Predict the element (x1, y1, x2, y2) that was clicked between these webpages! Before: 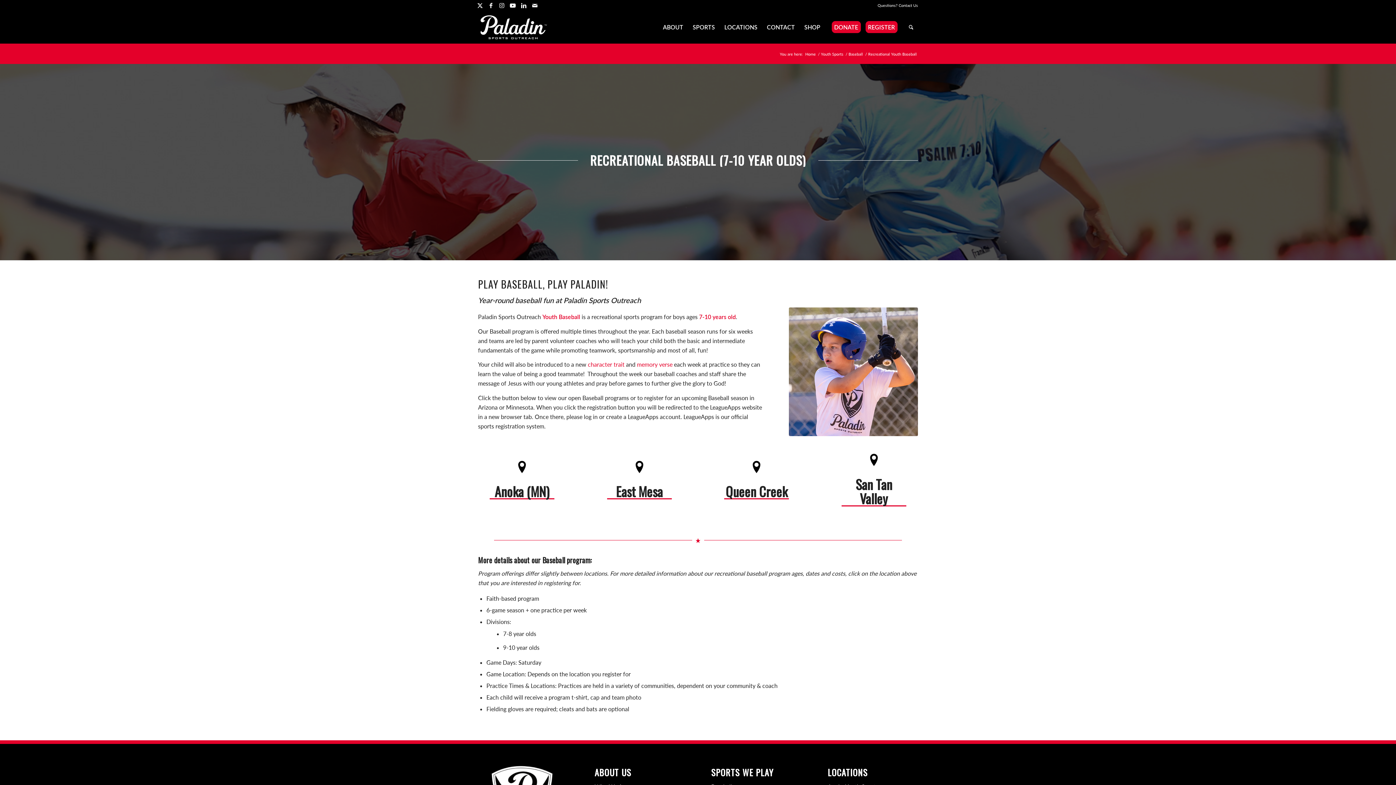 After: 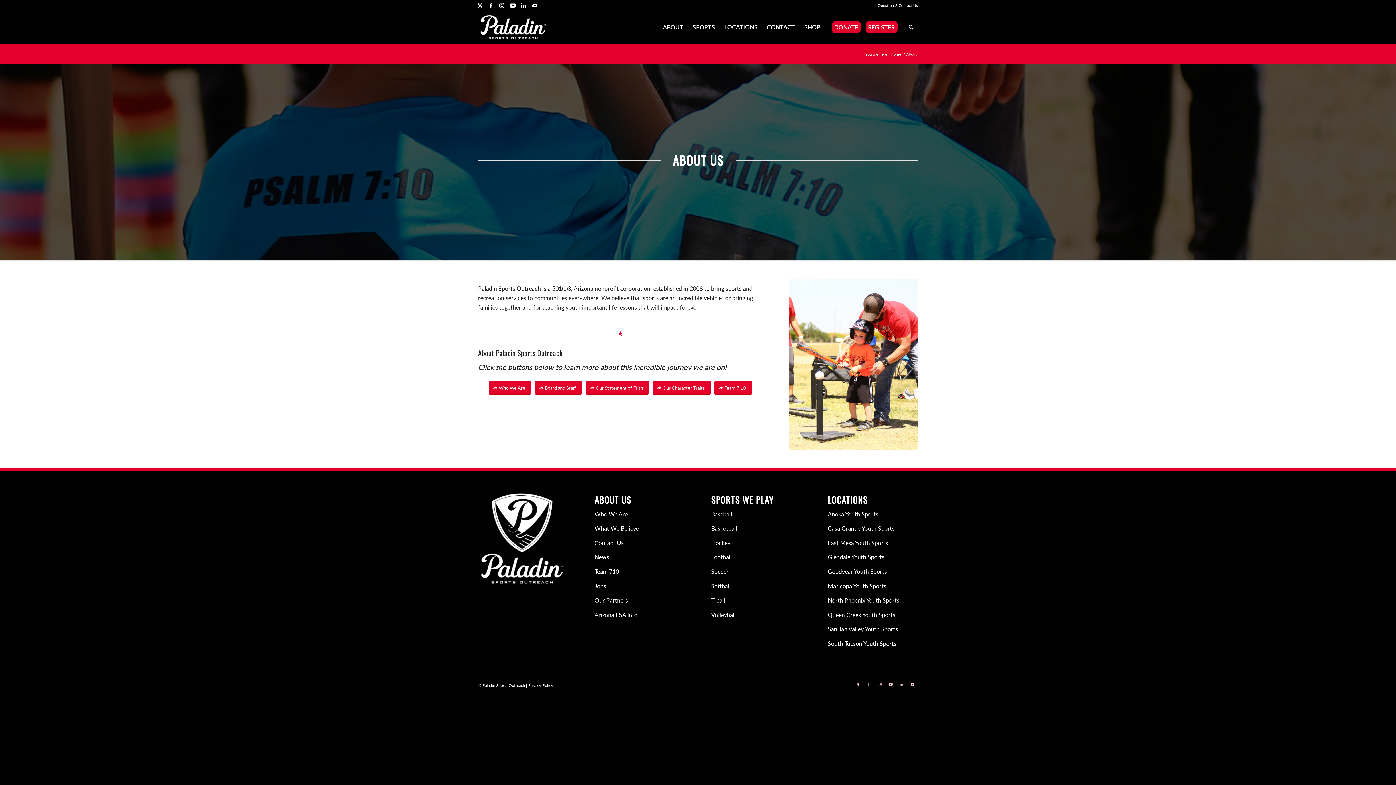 Action: bbox: (658, 10, 688, 43) label: ABOUT